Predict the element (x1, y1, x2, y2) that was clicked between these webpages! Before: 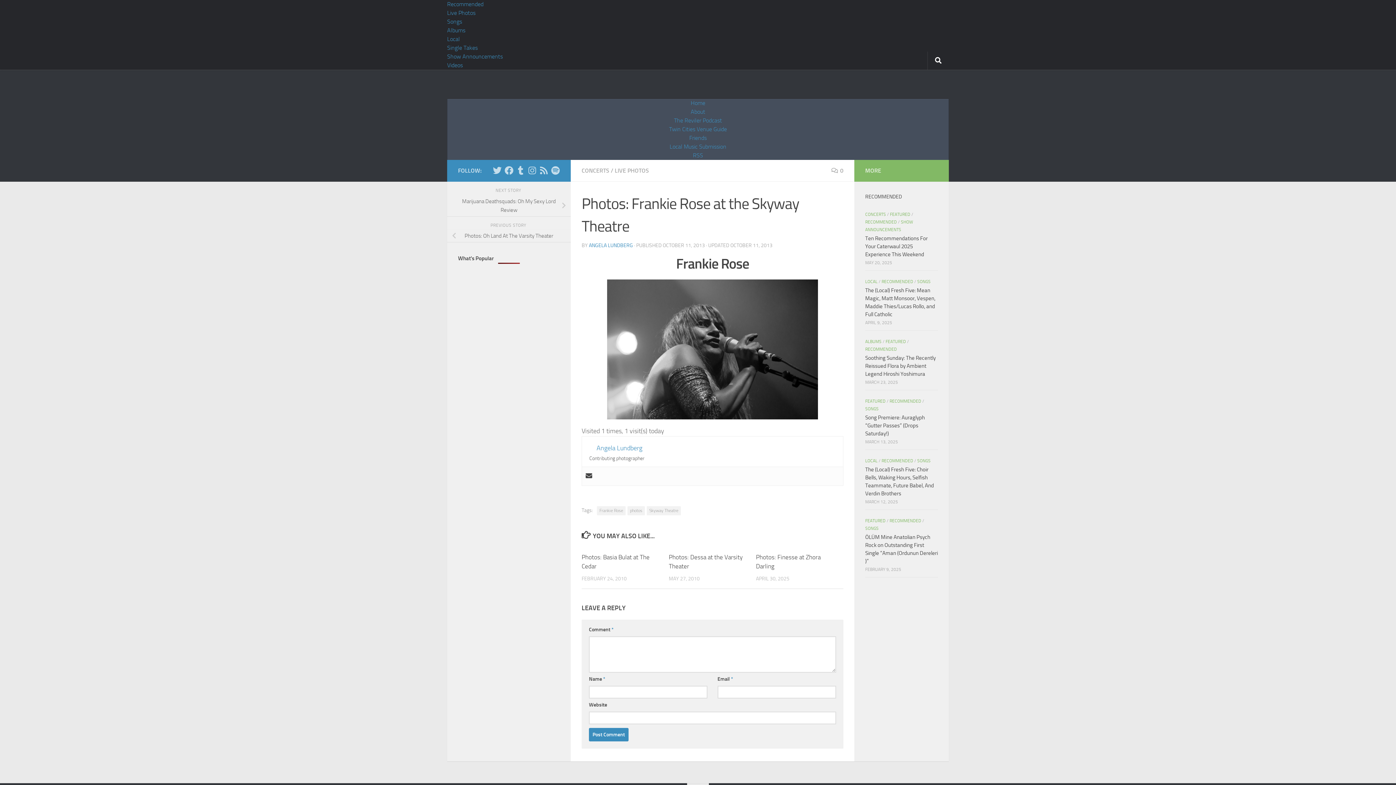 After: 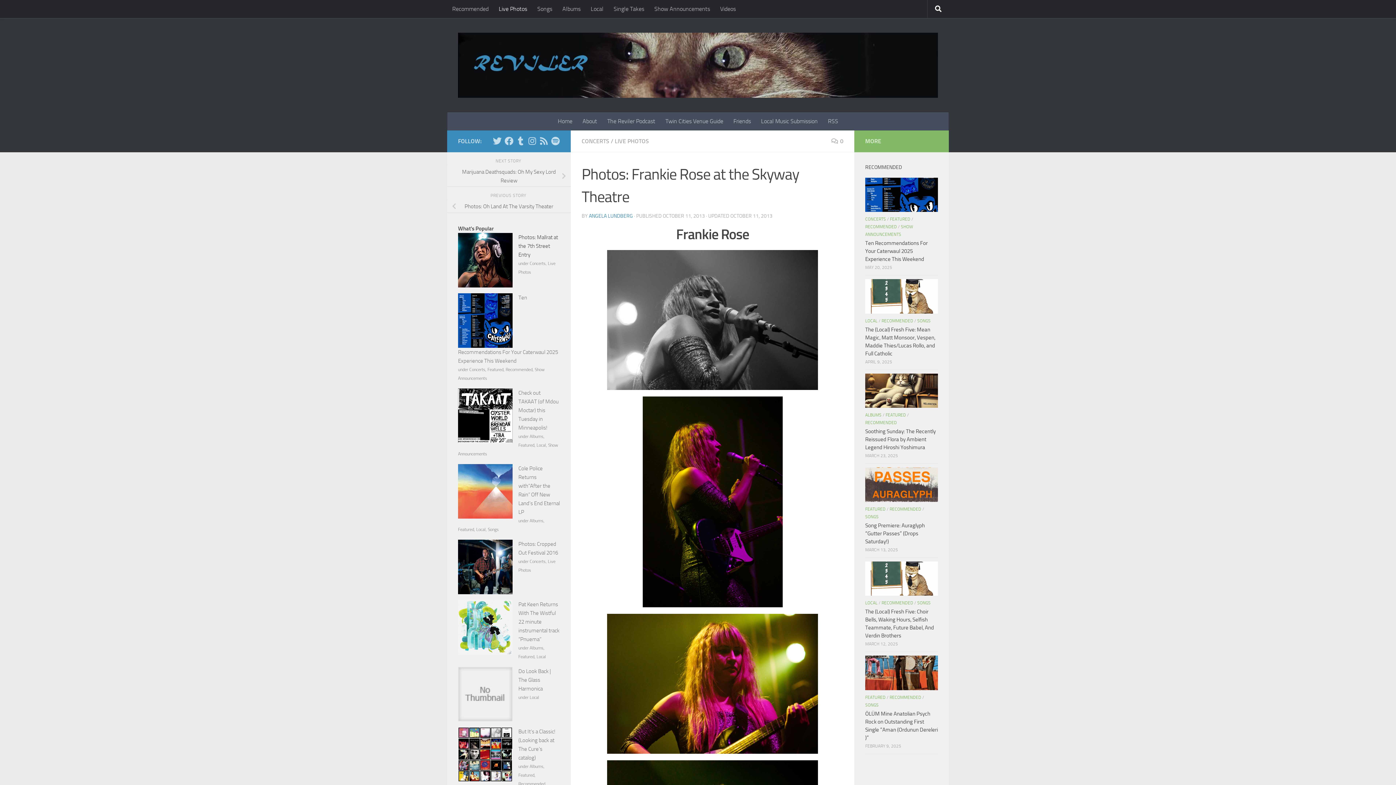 Action: bbox: (551, 166, 560, 174) label: Follow us on Spotify